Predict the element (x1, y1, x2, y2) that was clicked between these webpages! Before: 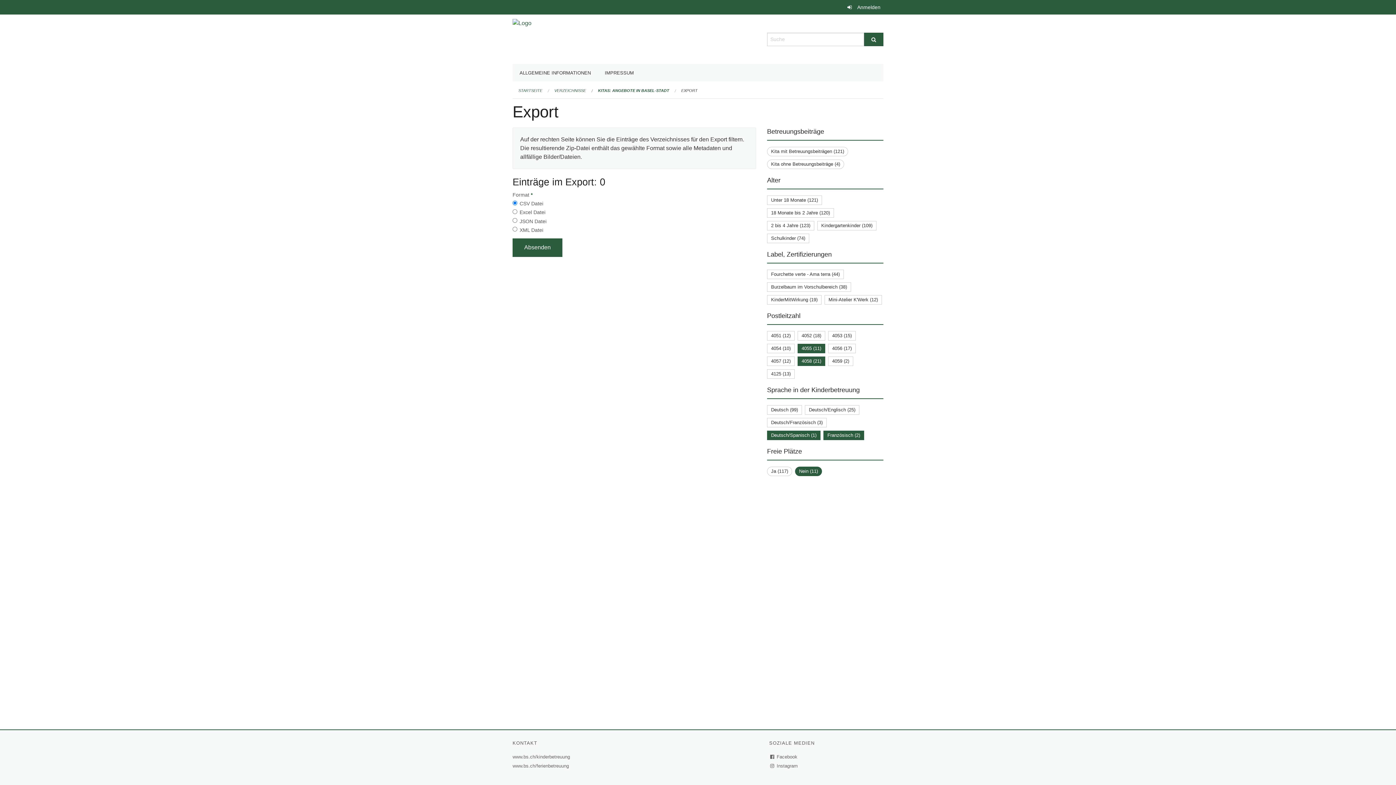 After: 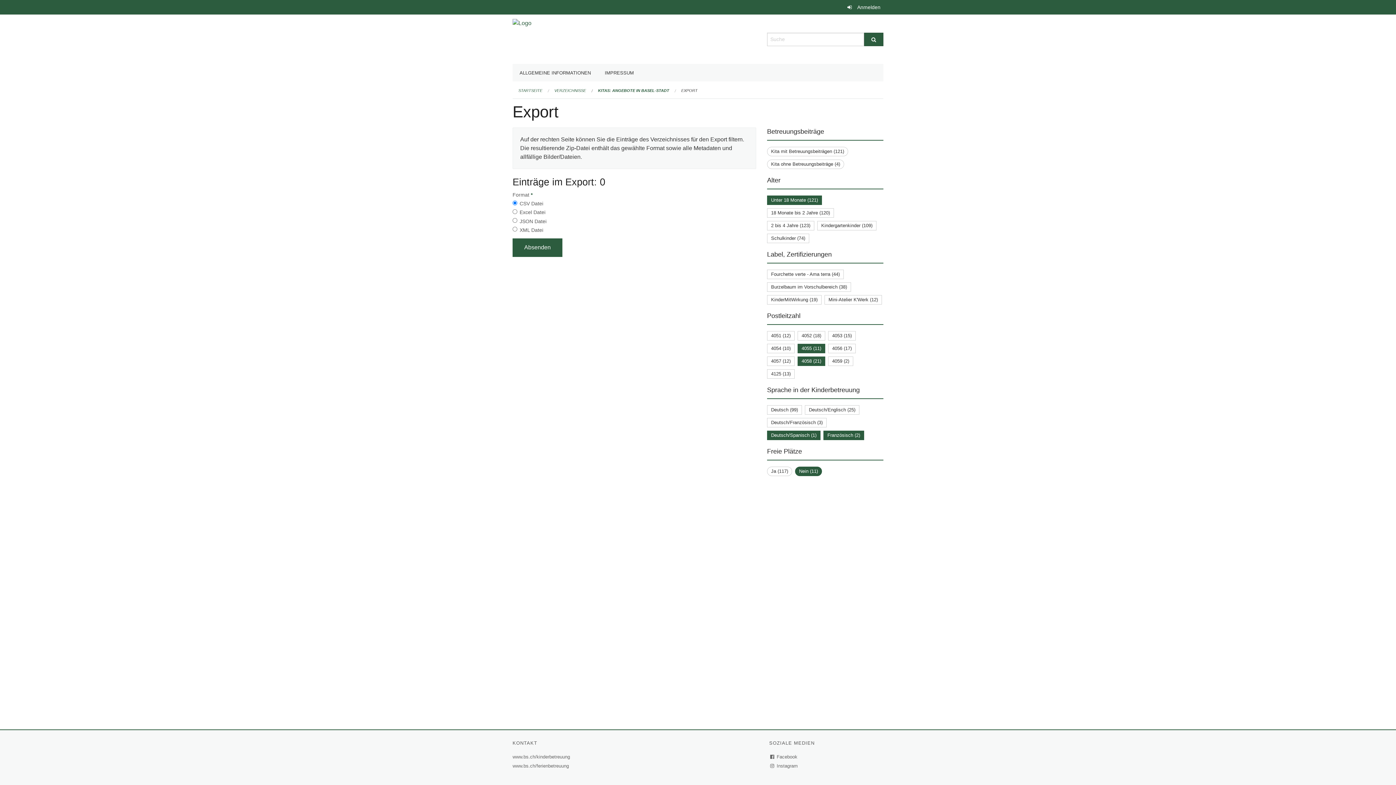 Action: label: Unter 18 Monate (121) bbox: (771, 197, 818, 202)